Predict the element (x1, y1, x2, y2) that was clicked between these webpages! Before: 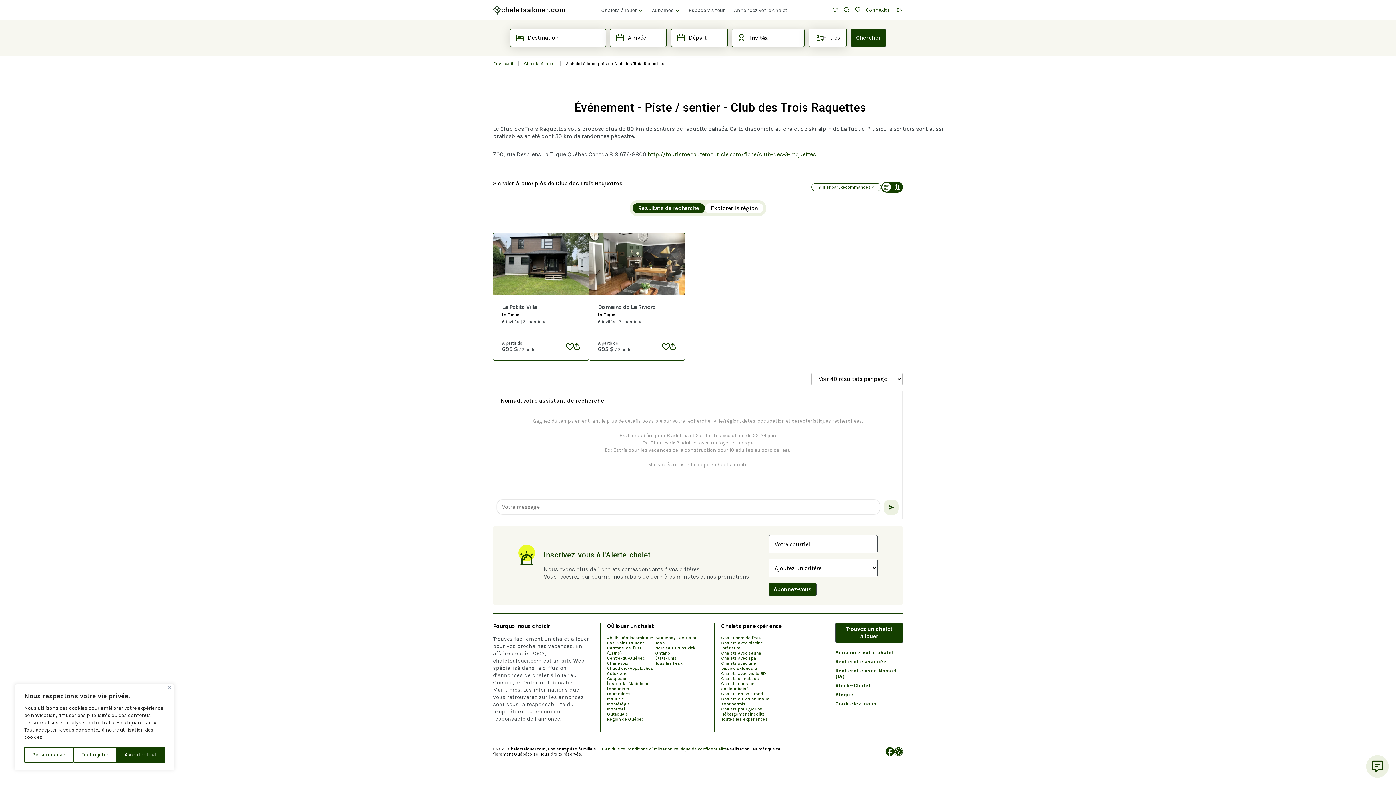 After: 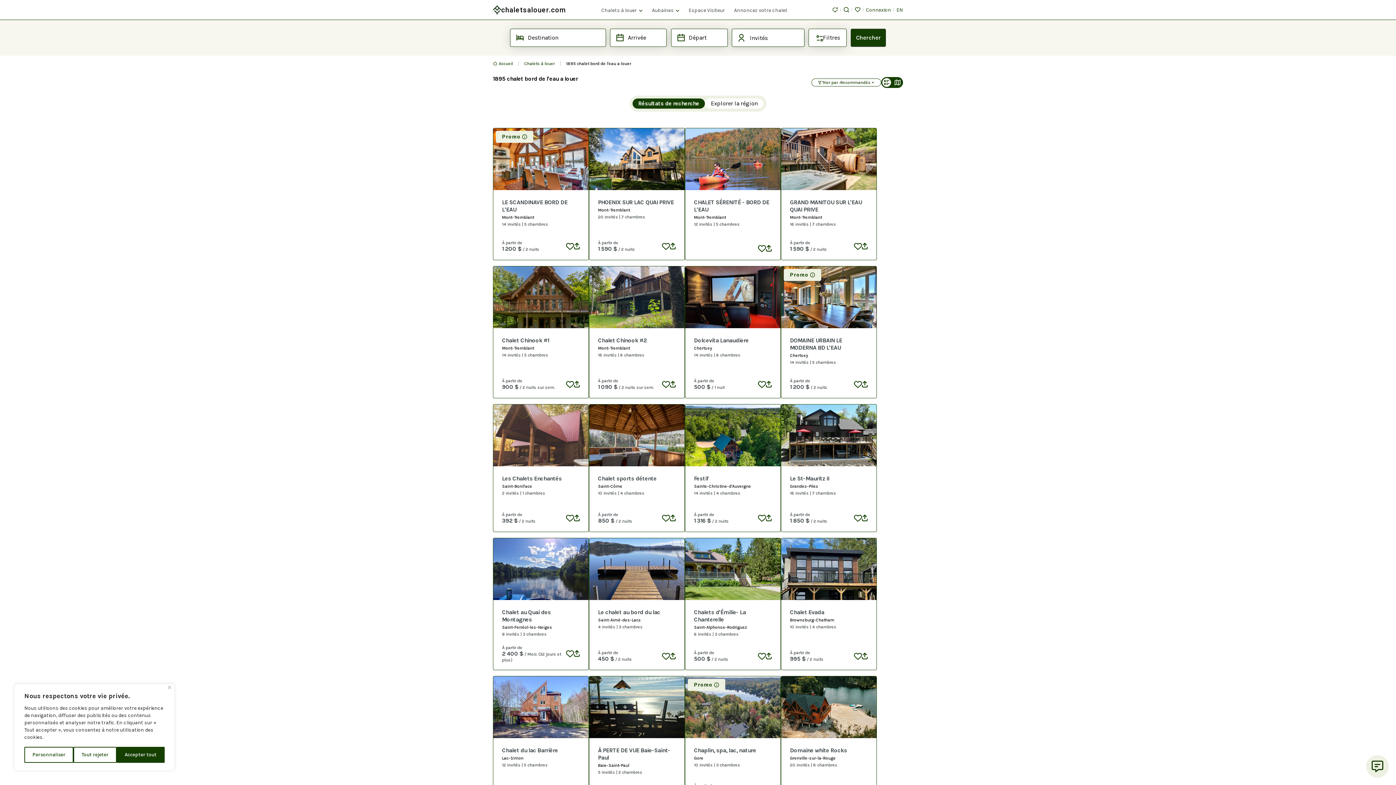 Action: label: Chalet bord de l'eau bbox: (721, 635, 769, 640)